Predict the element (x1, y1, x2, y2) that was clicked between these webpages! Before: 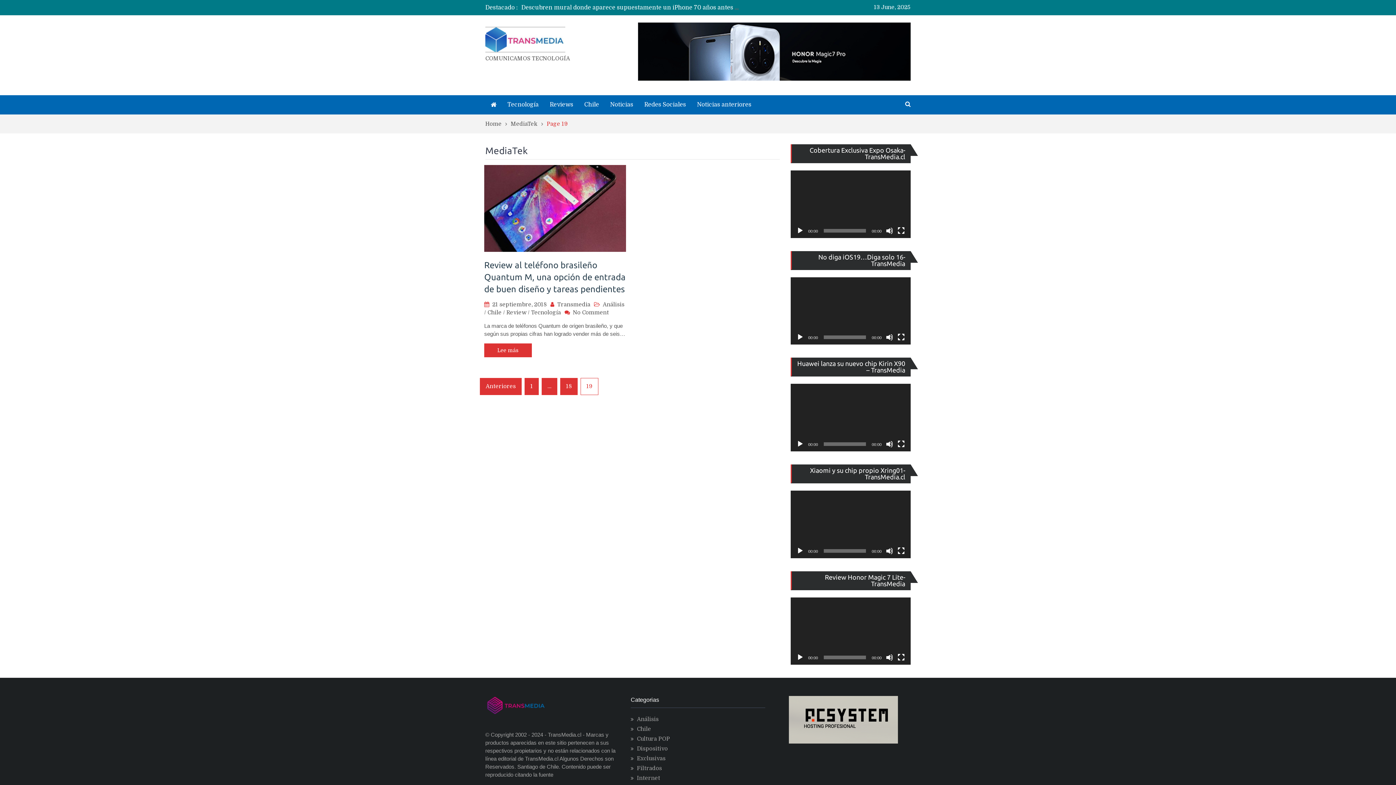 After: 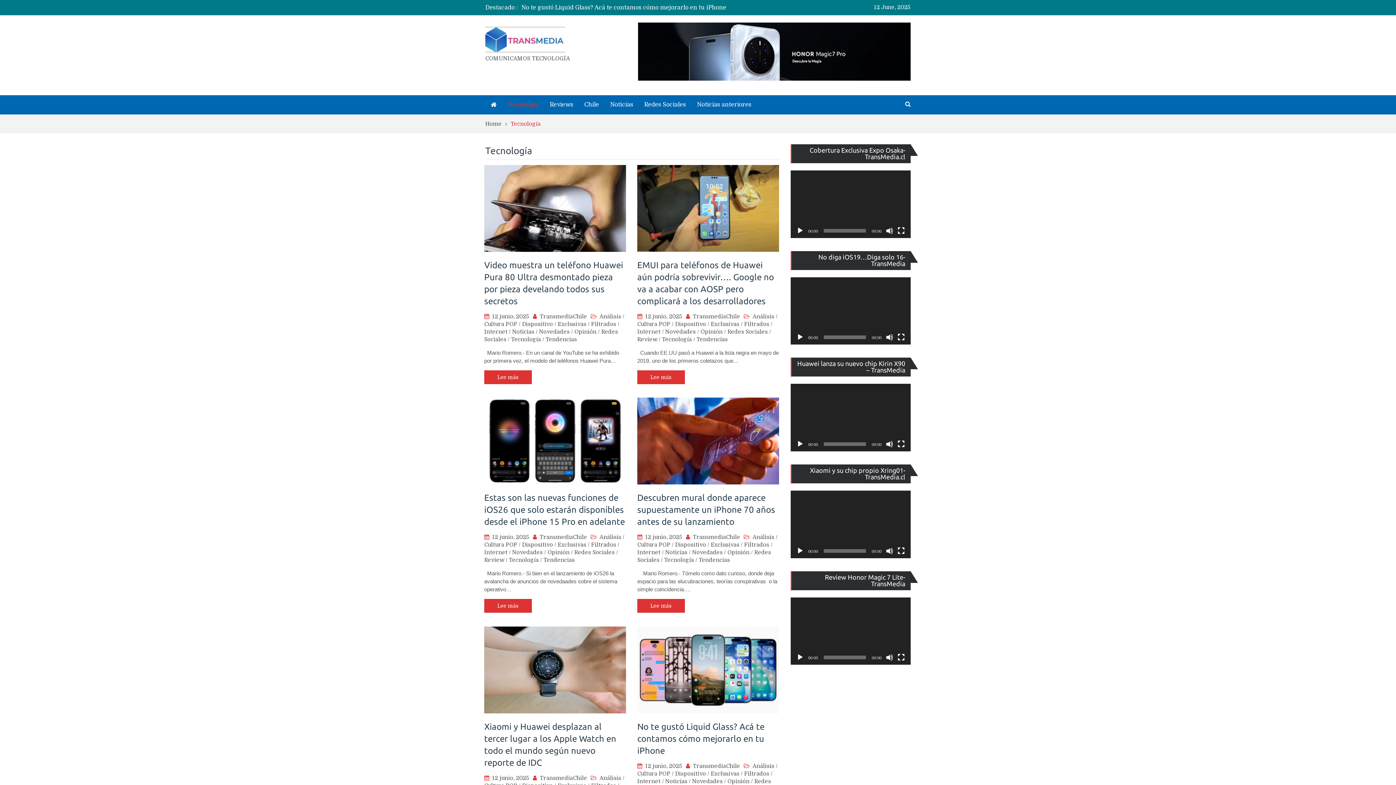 Action: label: Tecnología bbox: (531, 309, 561, 315)